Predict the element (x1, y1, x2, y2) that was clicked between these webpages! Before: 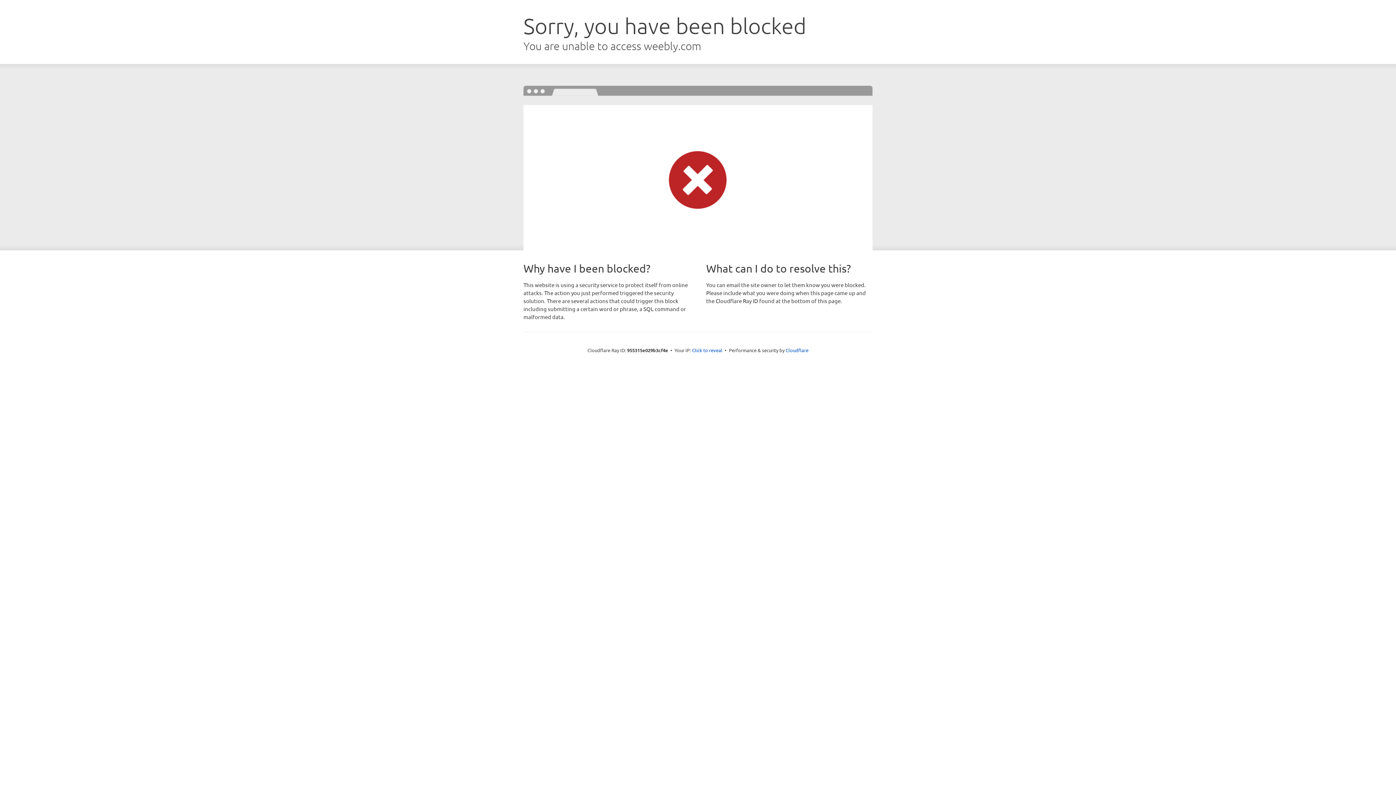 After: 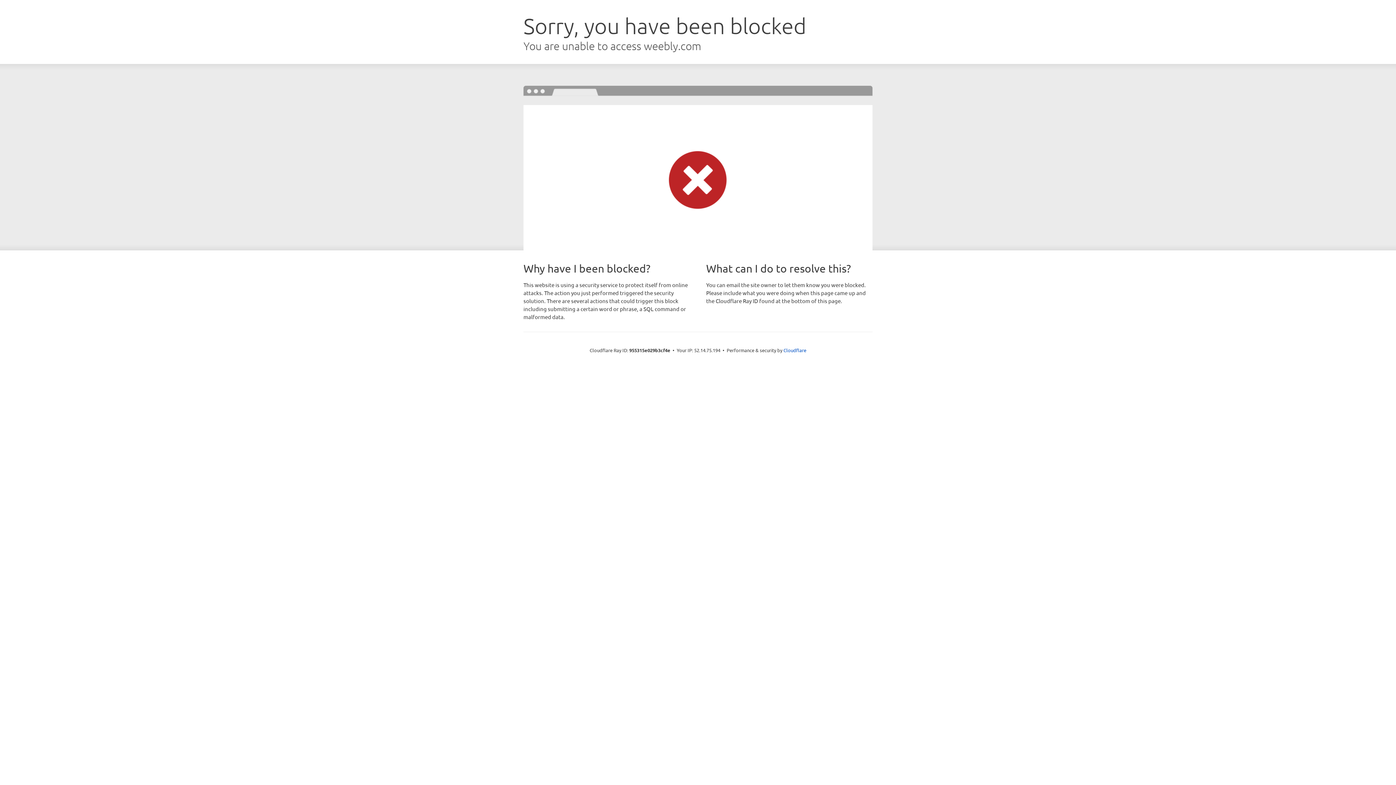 Action: label: Click to reveal bbox: (692, 346, 722, 353)